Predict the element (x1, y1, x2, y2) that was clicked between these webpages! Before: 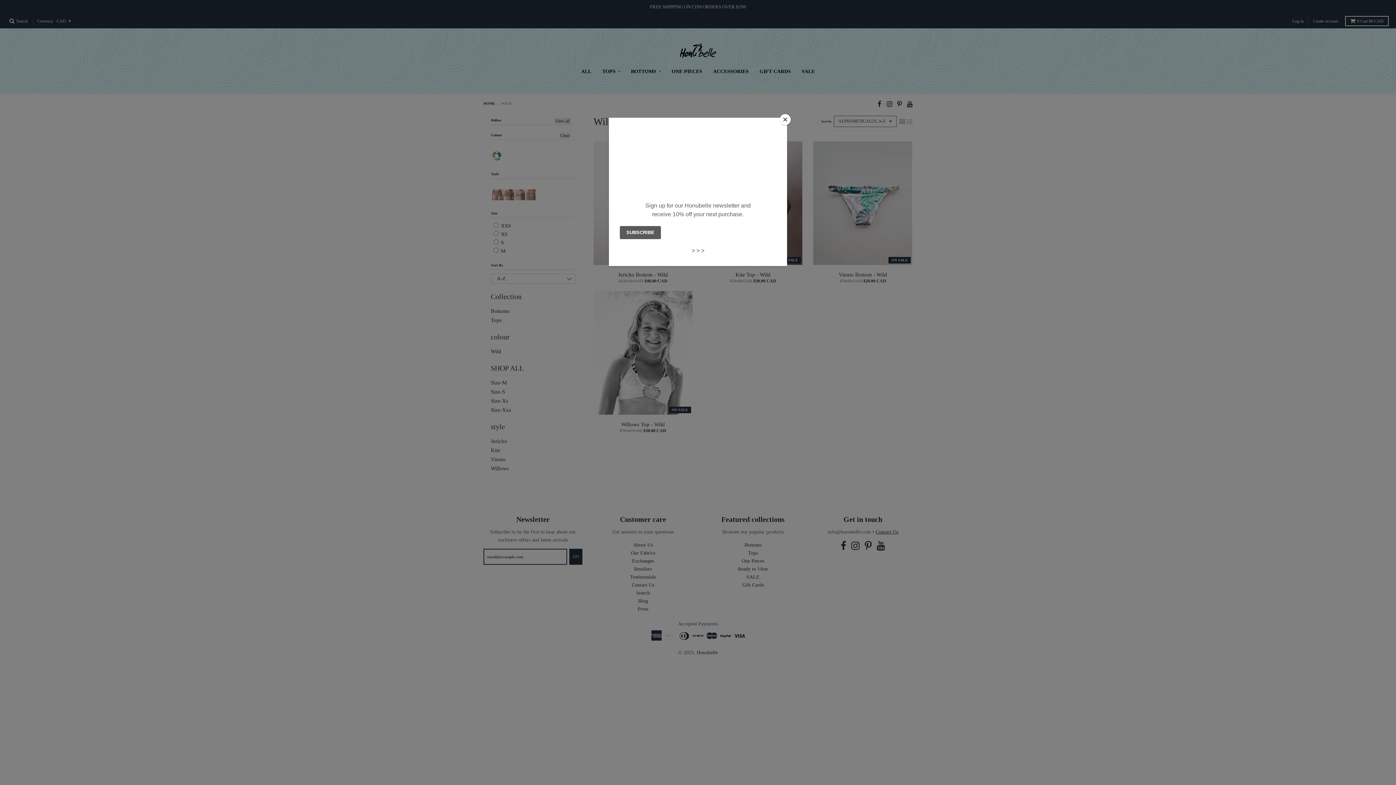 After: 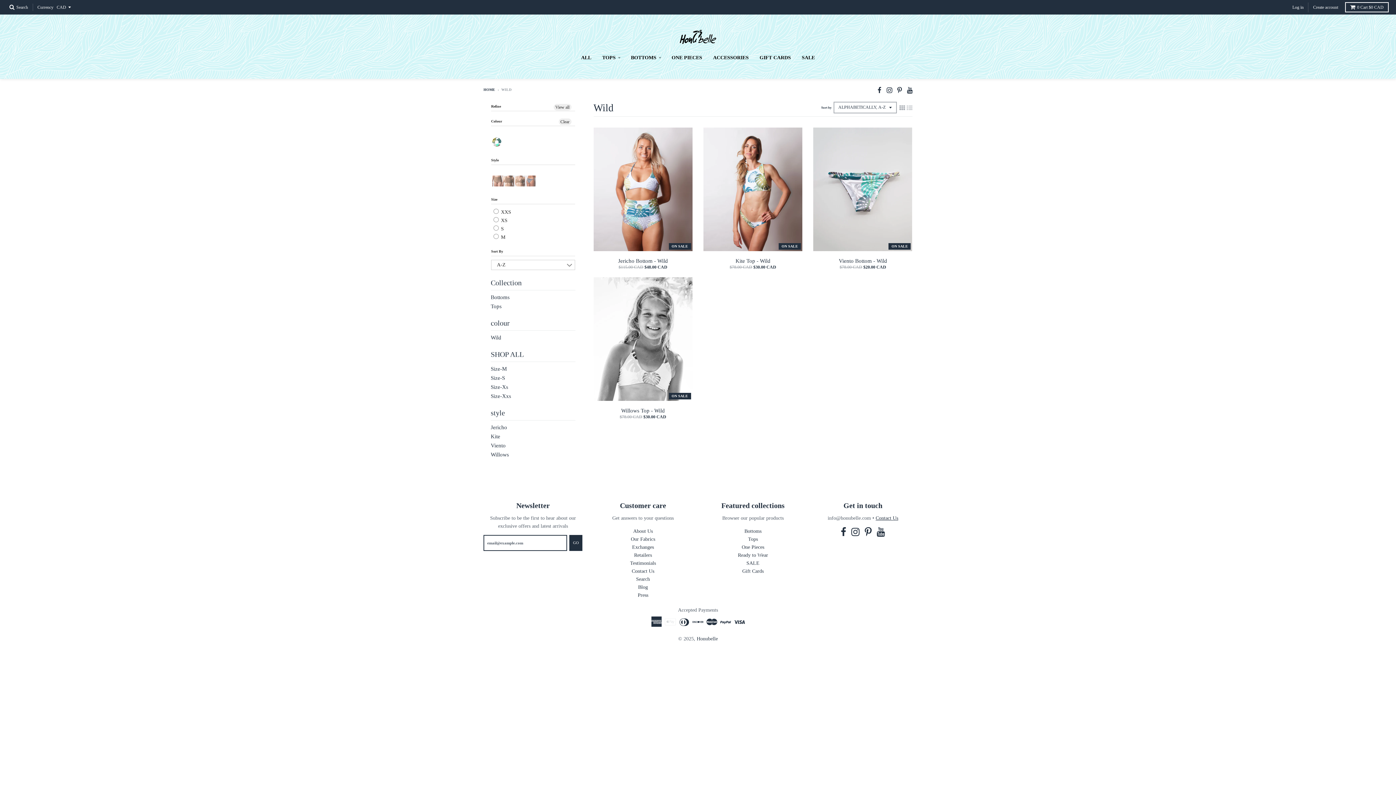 Action: label: Close bbox: (780, 114, 790, 125)